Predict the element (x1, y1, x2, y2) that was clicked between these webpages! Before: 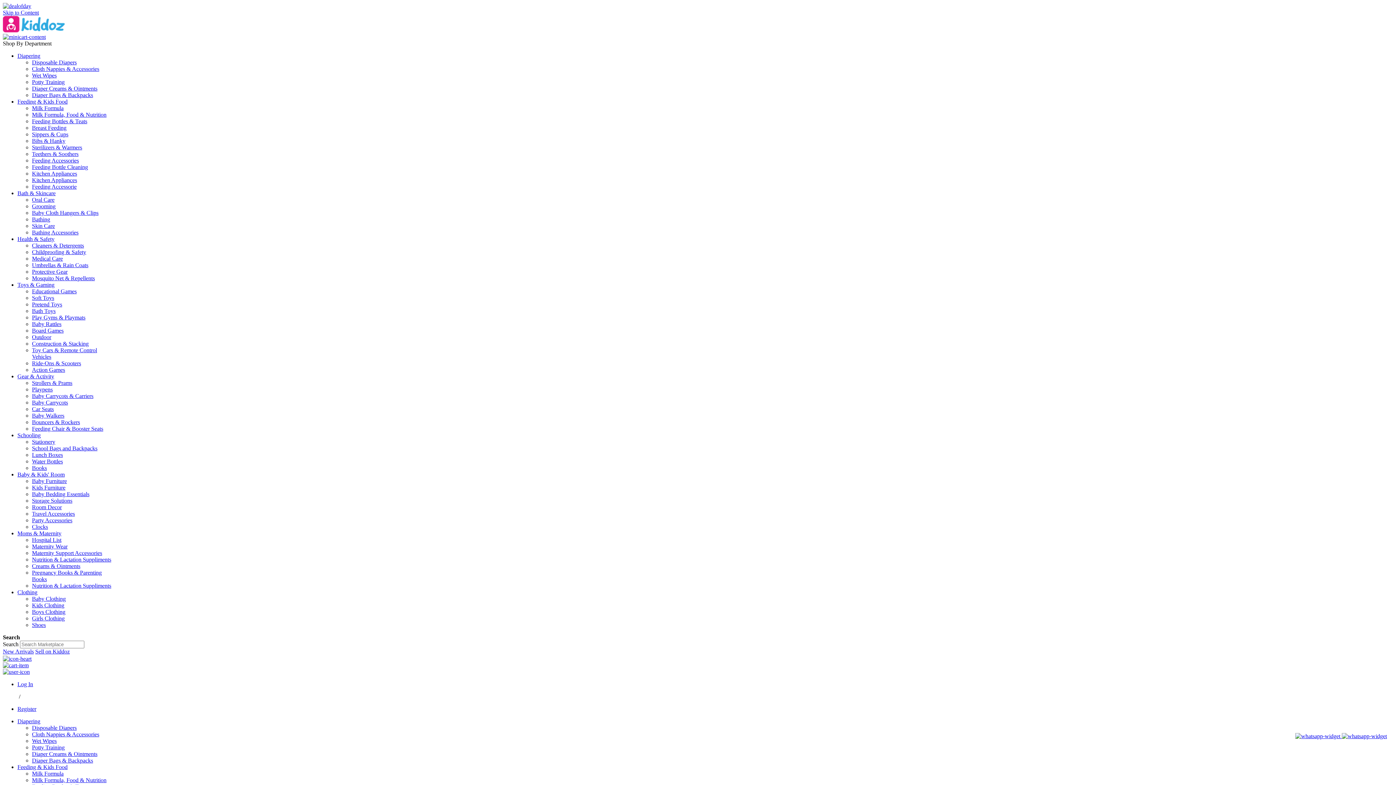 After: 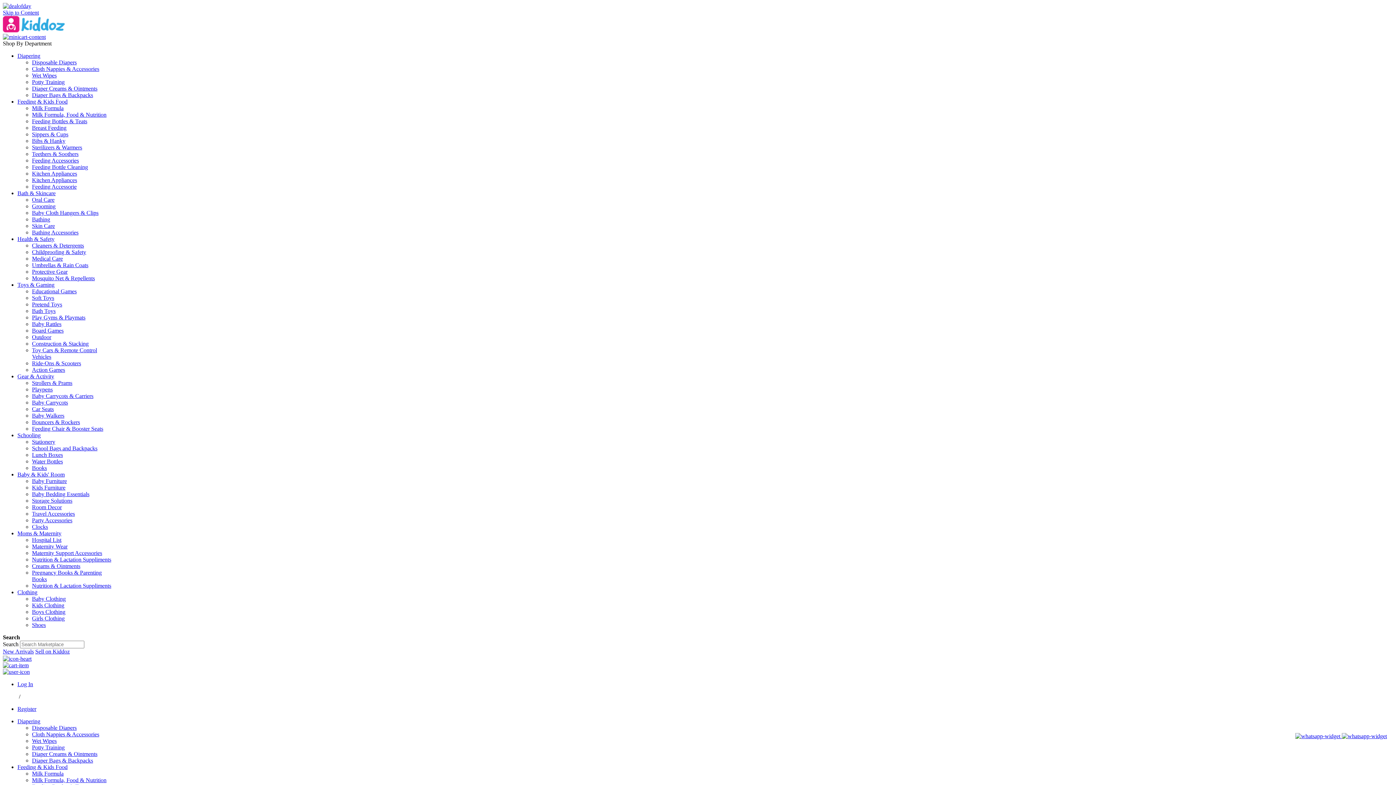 Action: bbox: (17, 190, 55, 196) label: Bath & Skincare